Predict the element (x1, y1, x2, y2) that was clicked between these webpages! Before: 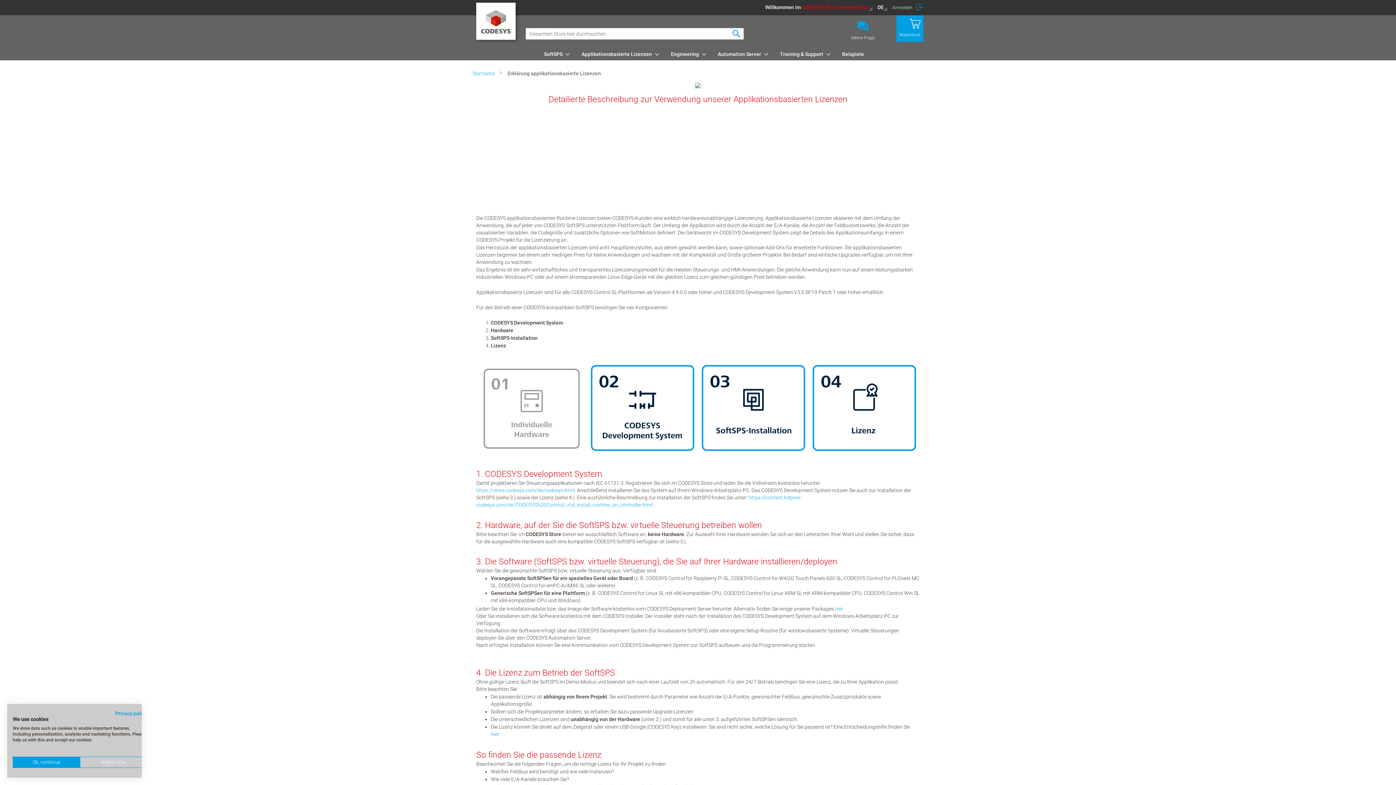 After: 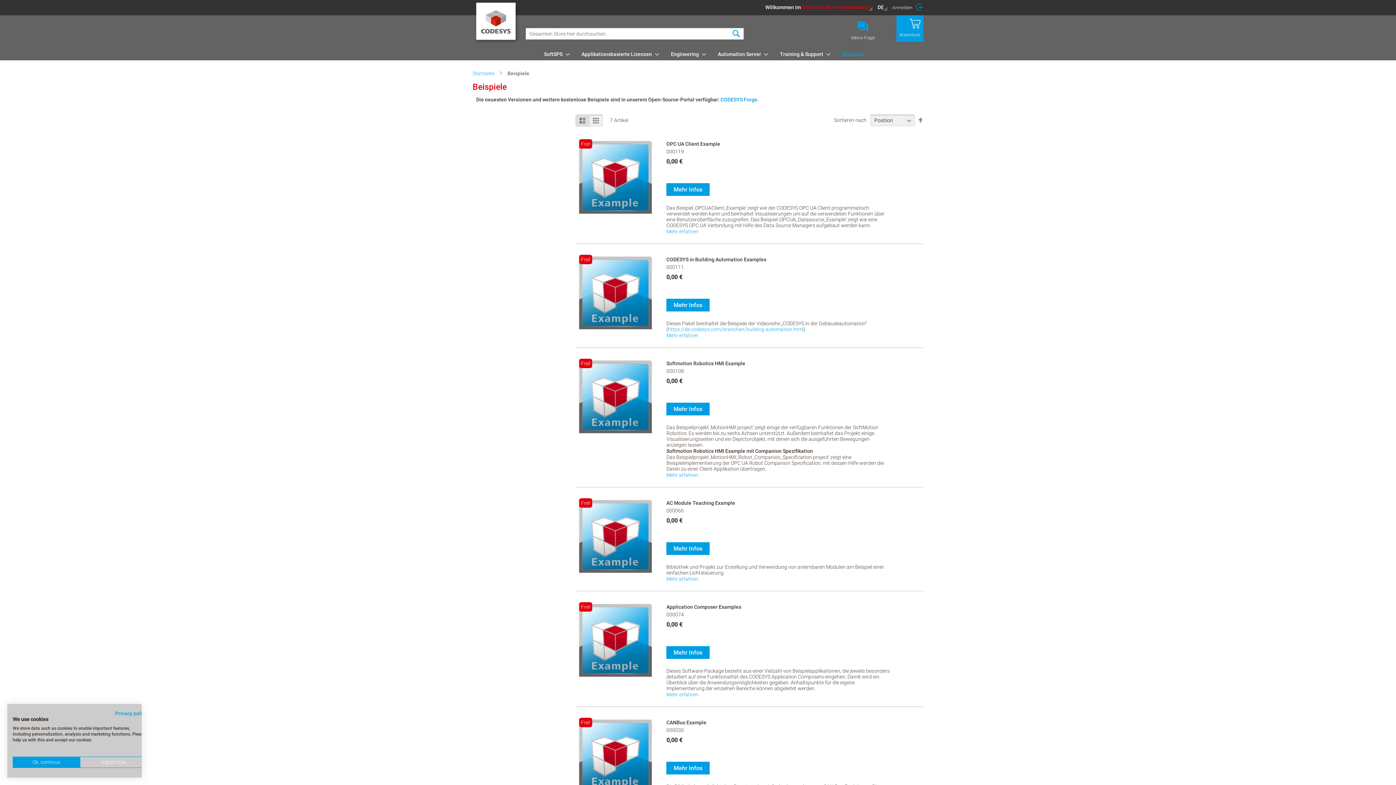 Action: label: Beispiele bbox: (837, 48, 868, 60)